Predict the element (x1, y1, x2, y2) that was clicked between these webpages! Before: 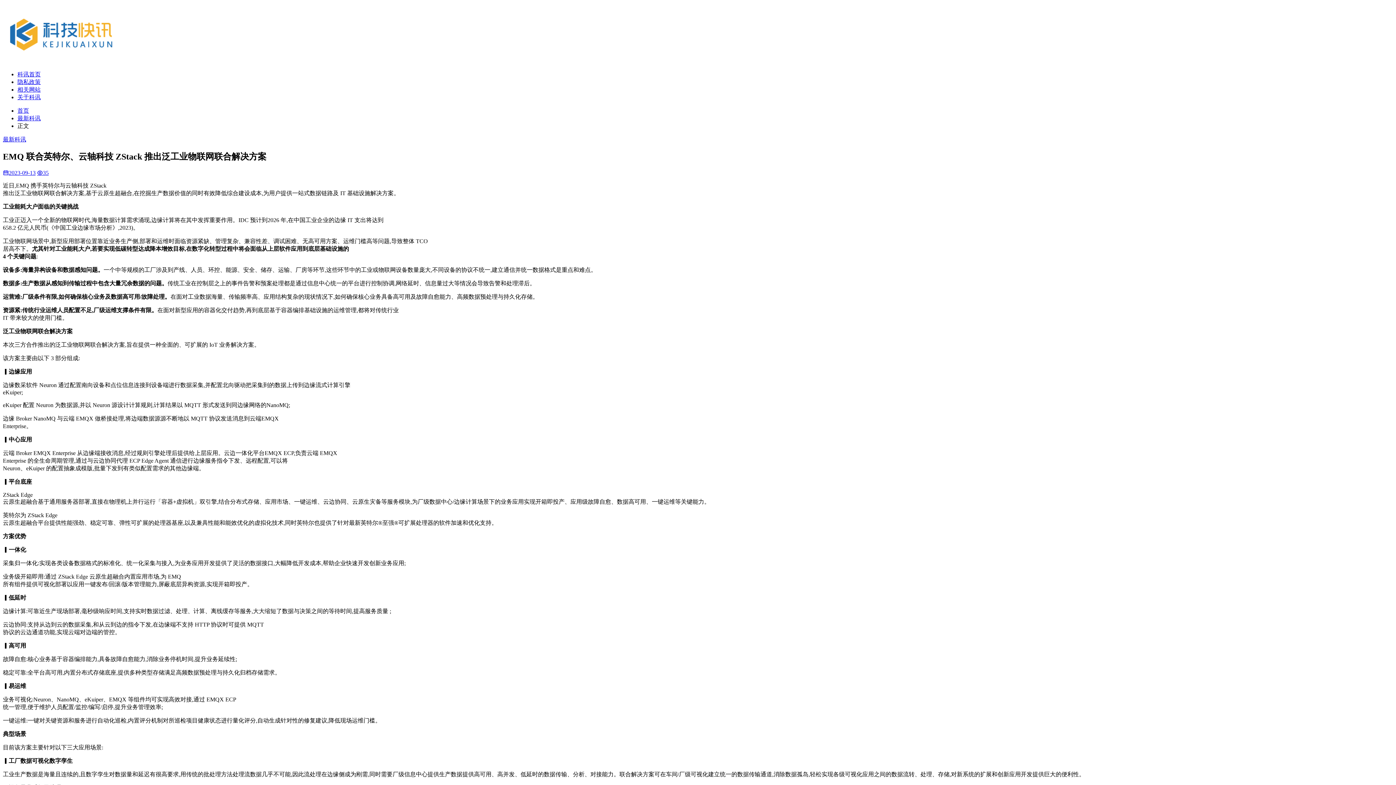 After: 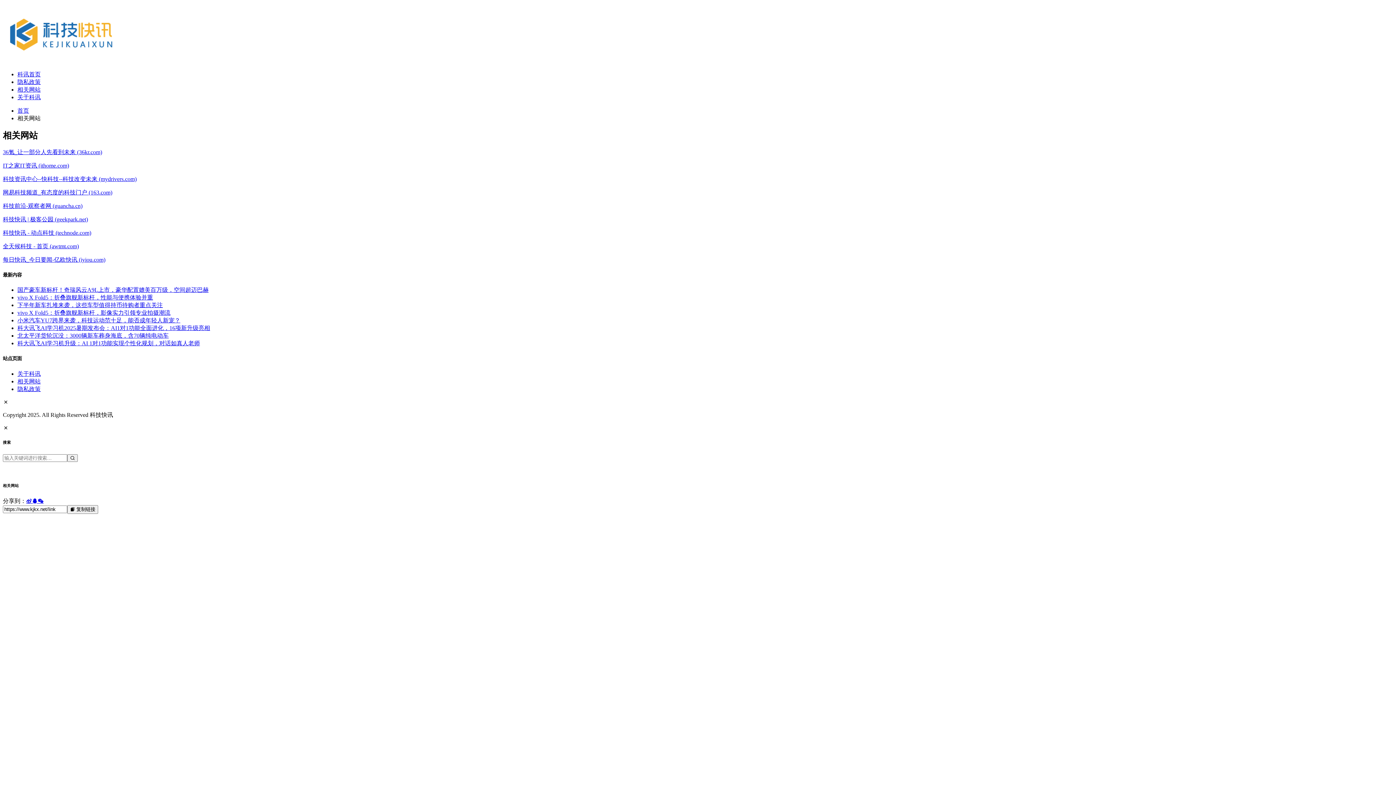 Action: label: 相关网站 bbox: (17, 86, 40, 92)